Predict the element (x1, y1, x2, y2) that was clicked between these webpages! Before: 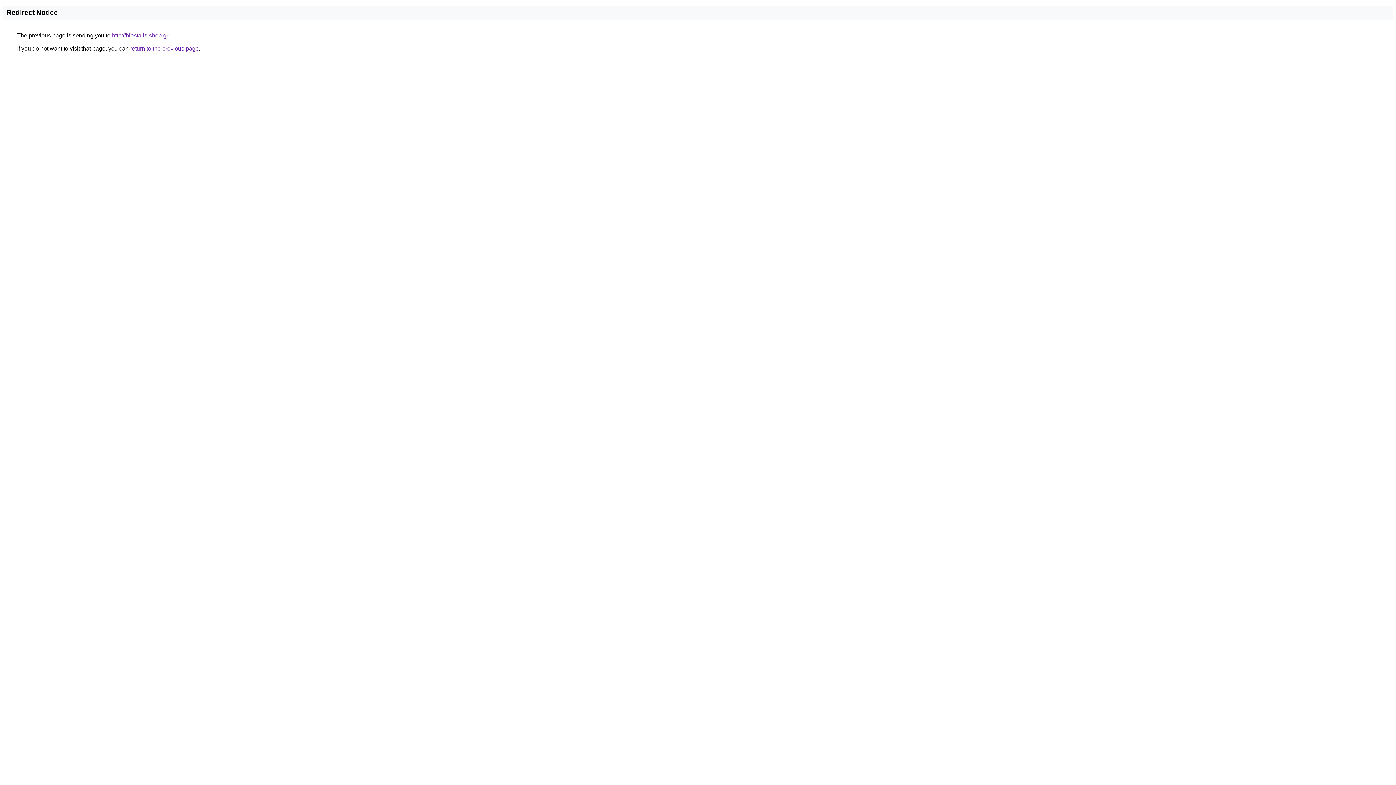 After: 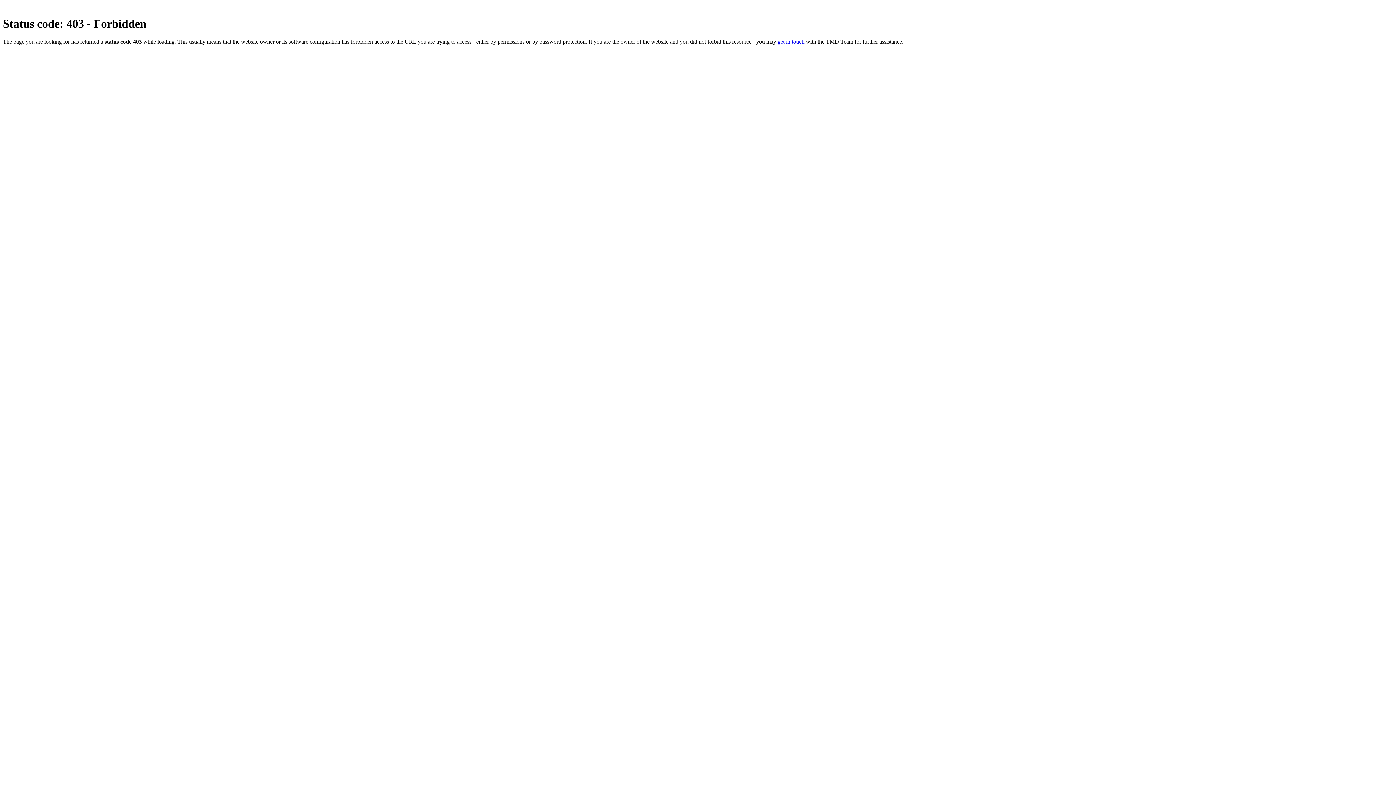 Action: label: http://biostalis-shop.gr bbox: (112, 32, 168, 38)